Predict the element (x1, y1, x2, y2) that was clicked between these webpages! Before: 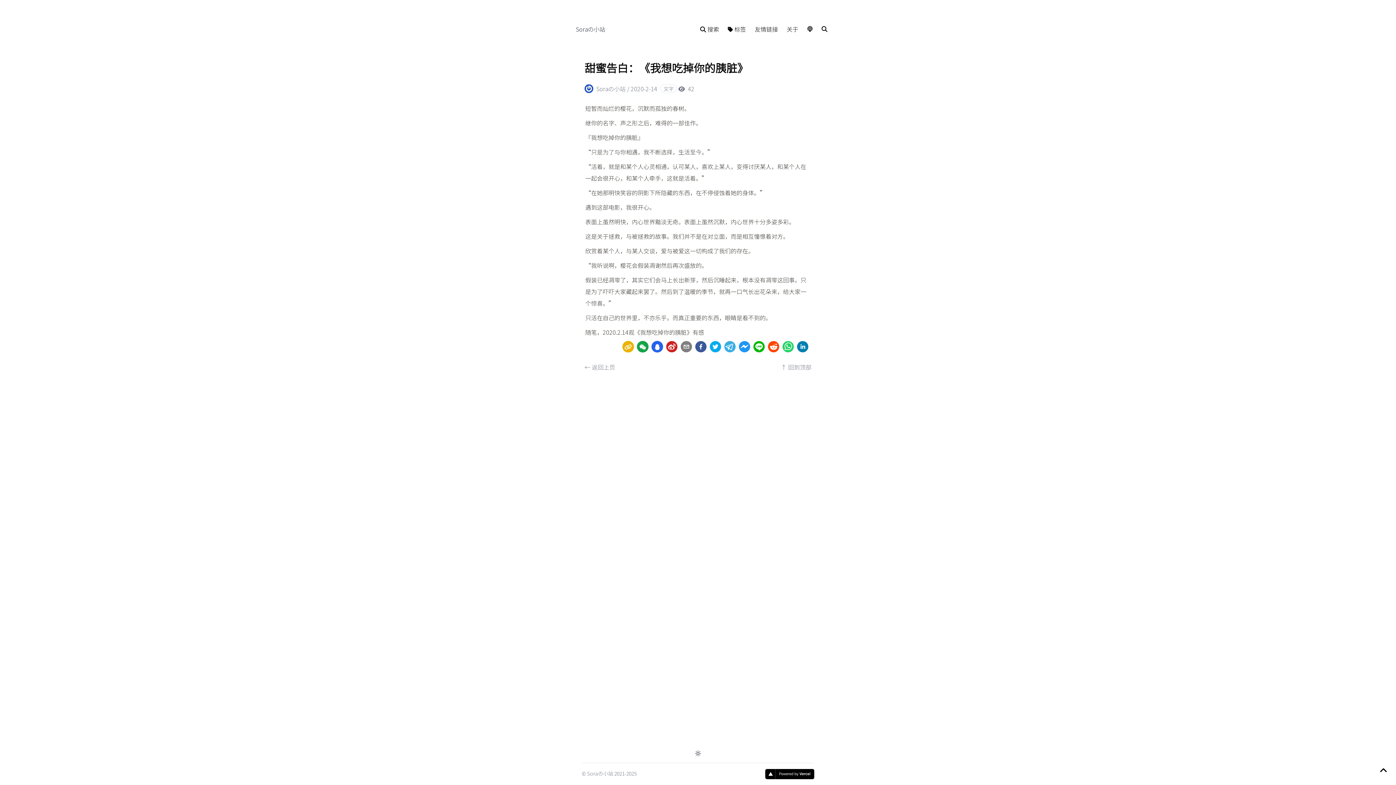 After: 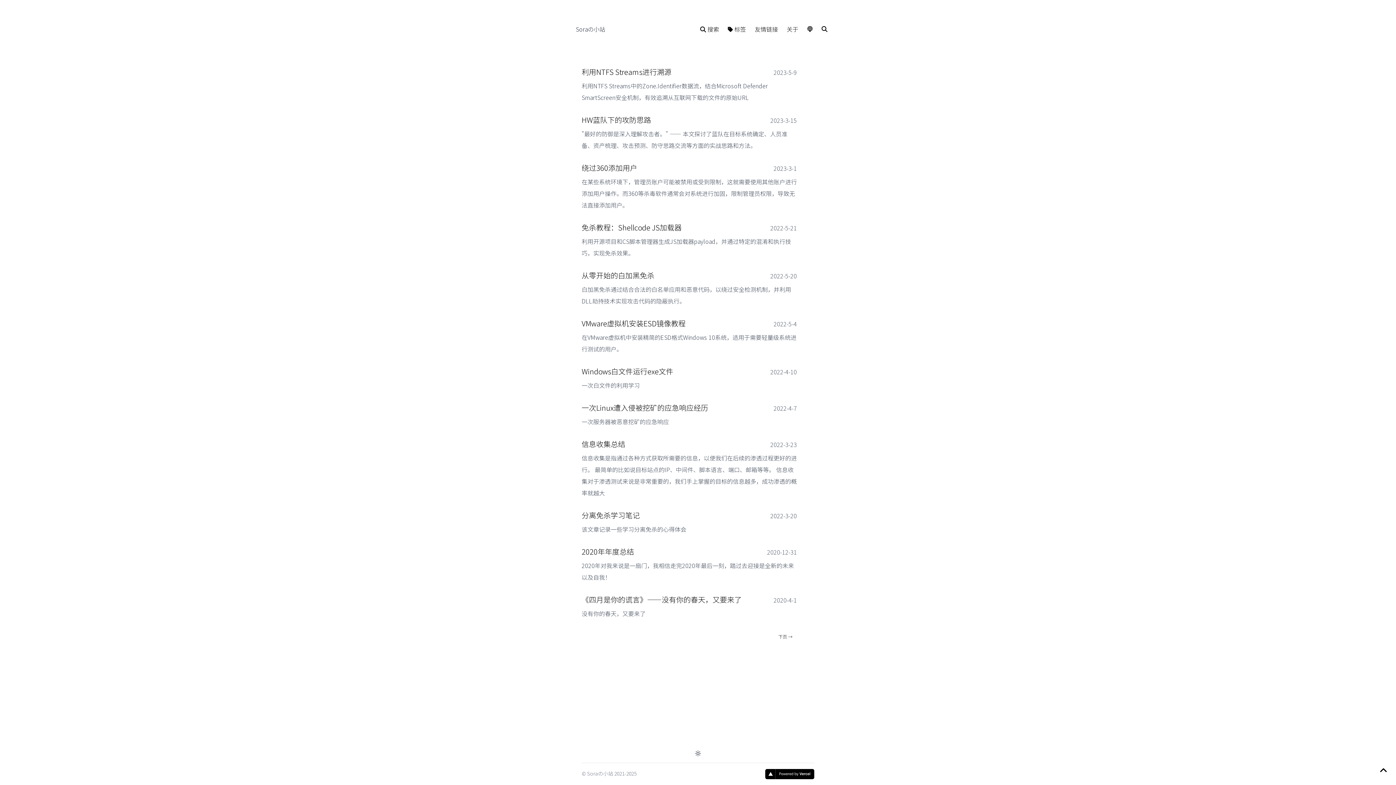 Action: label: Soraの小站 bbox: (564, 24, 573, 33)